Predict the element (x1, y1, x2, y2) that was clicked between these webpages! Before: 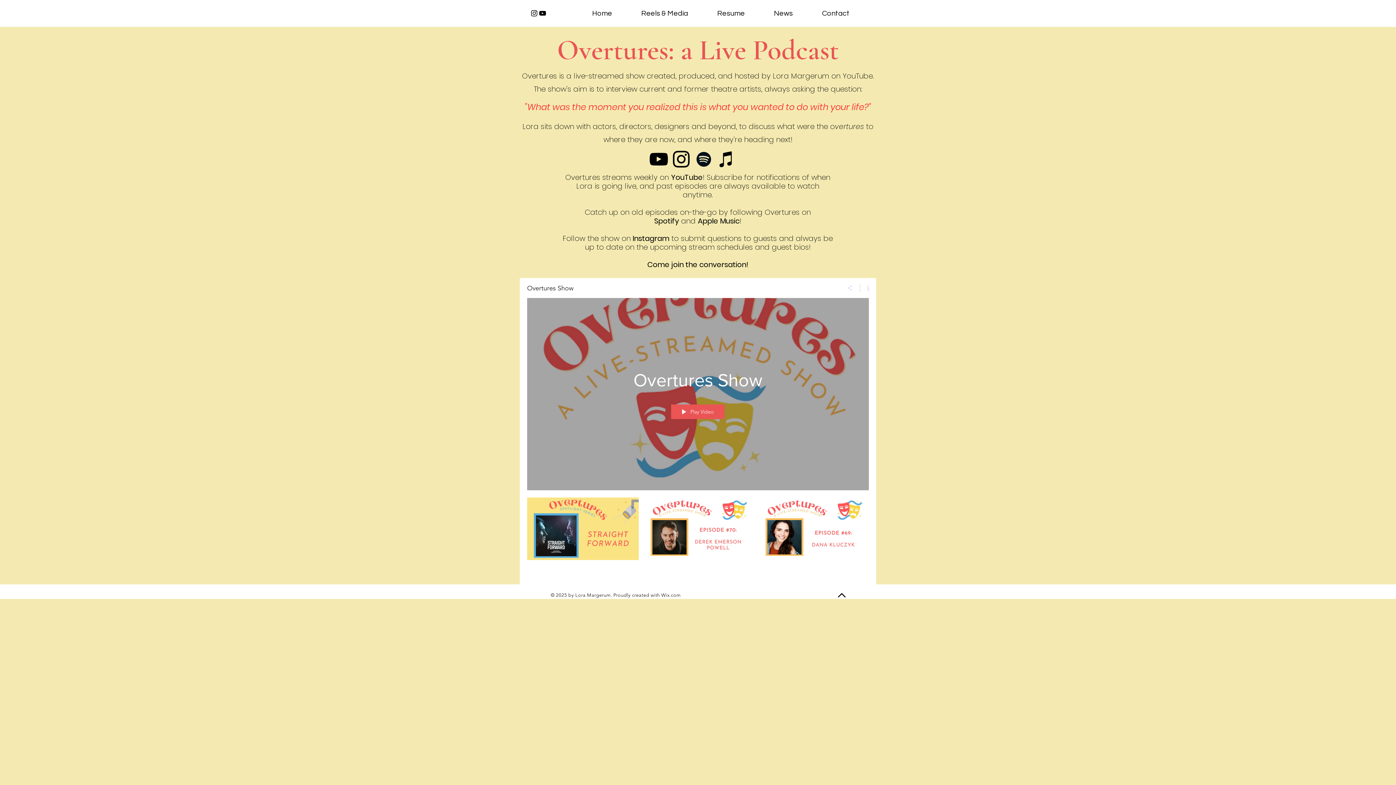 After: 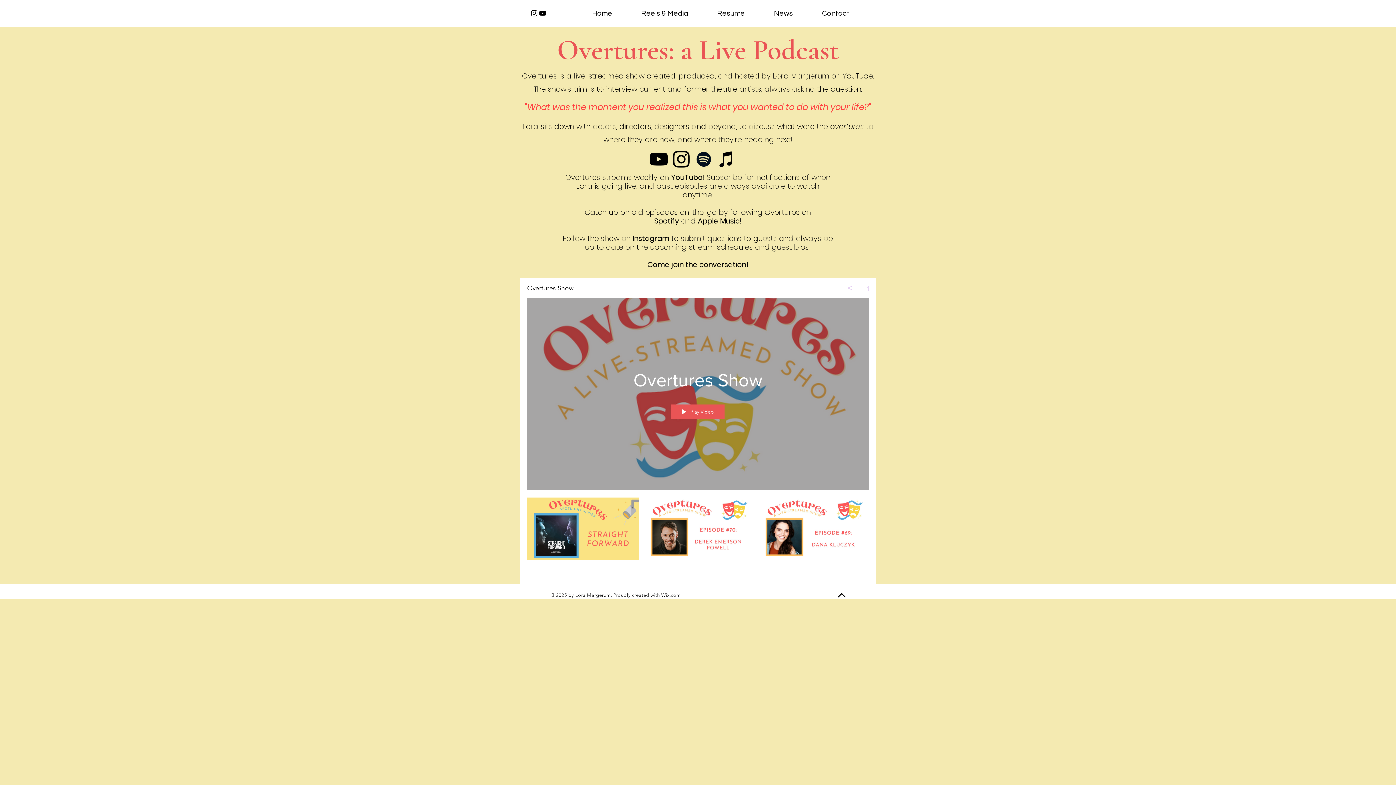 Action: bbox: (692, 148, 715, 170) label: Spotify